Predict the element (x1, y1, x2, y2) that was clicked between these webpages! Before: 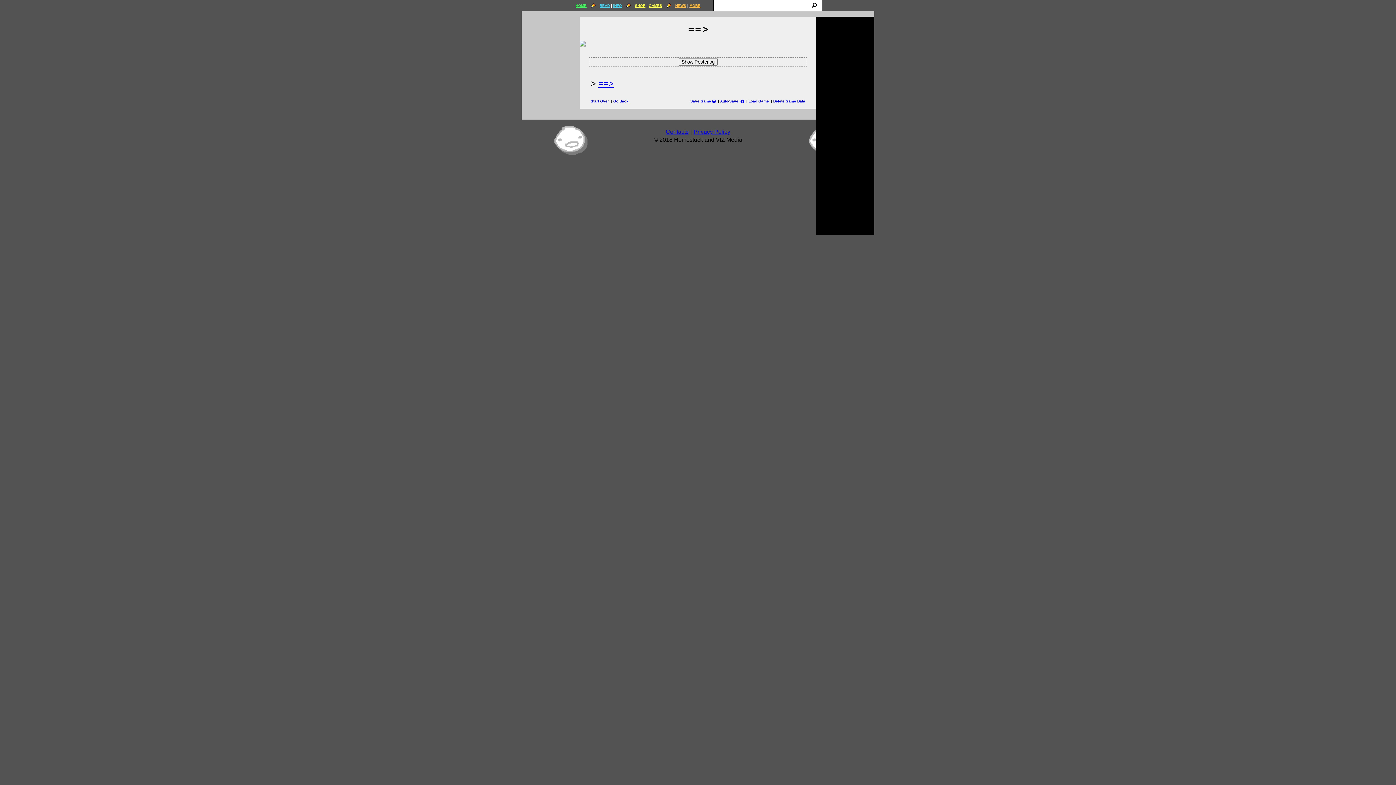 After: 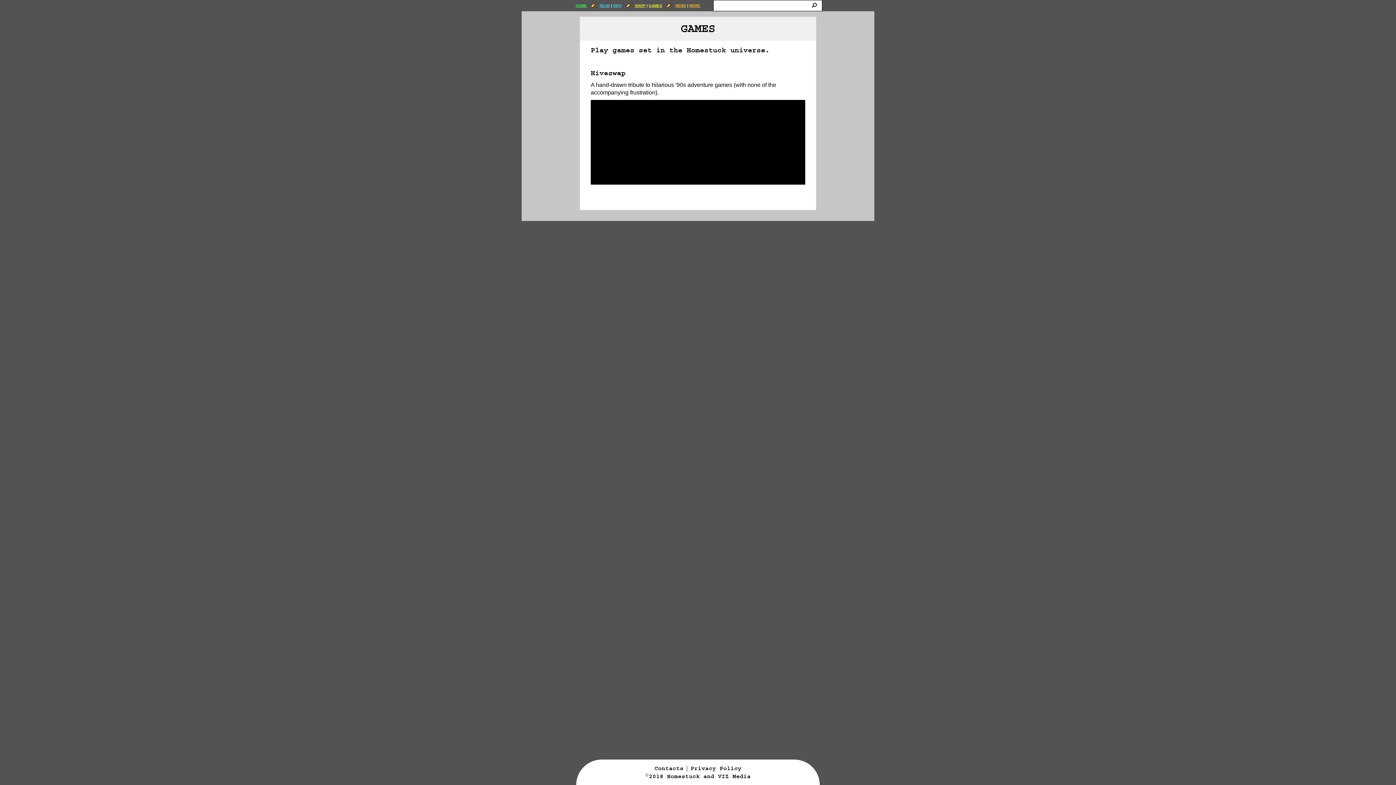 Action: label: GAMES bbox: (648, 3, 662, 7)